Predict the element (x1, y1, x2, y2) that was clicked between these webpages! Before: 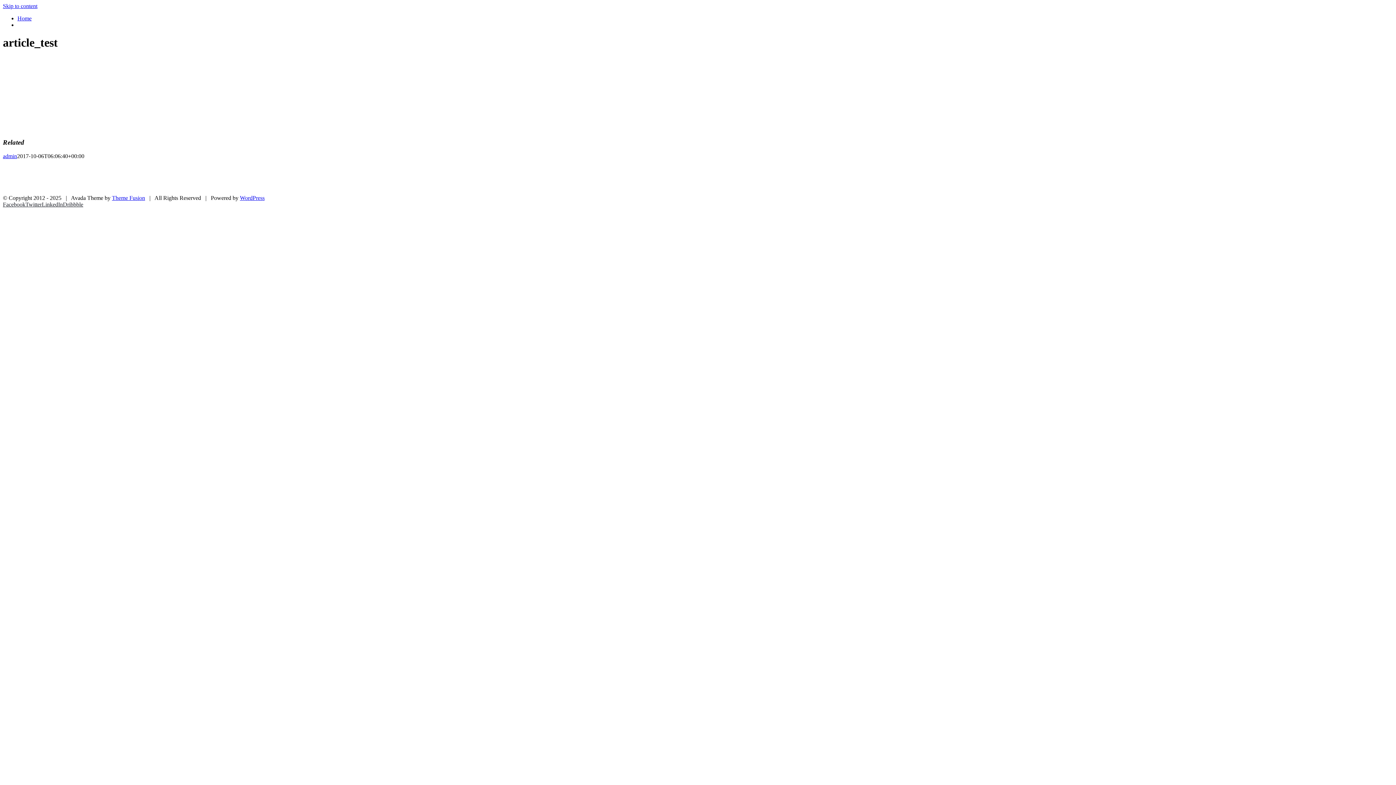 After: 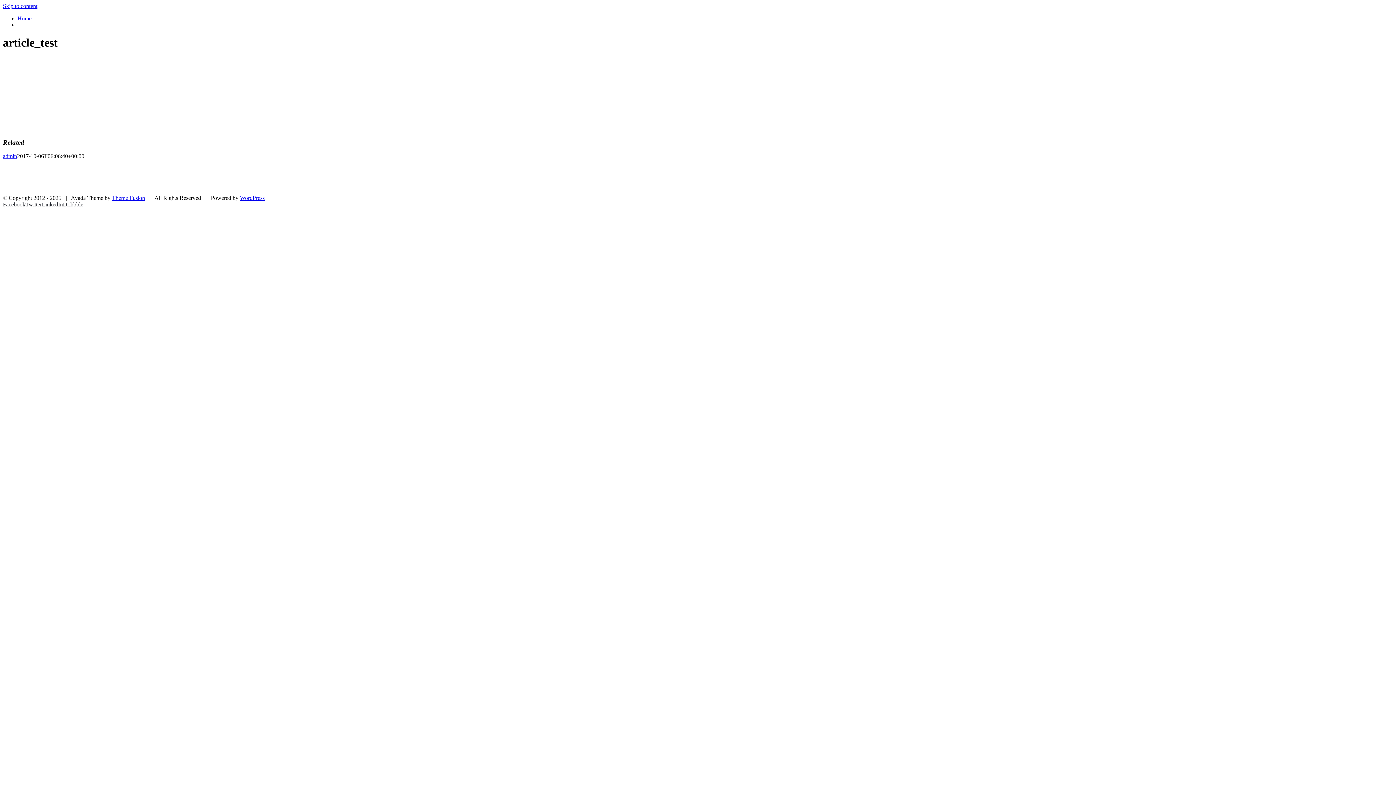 Action: bbox: (2, 201, 25, 207) label: Facebook